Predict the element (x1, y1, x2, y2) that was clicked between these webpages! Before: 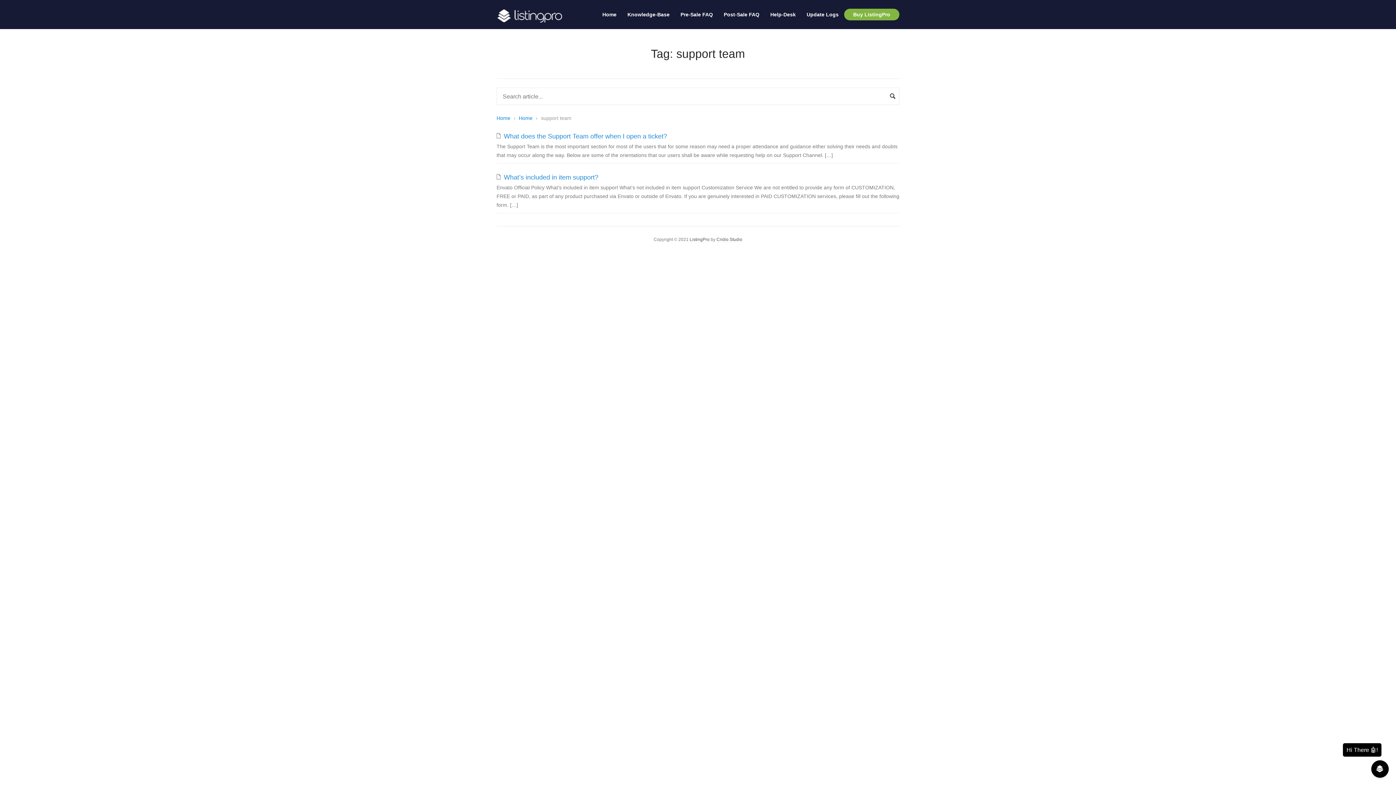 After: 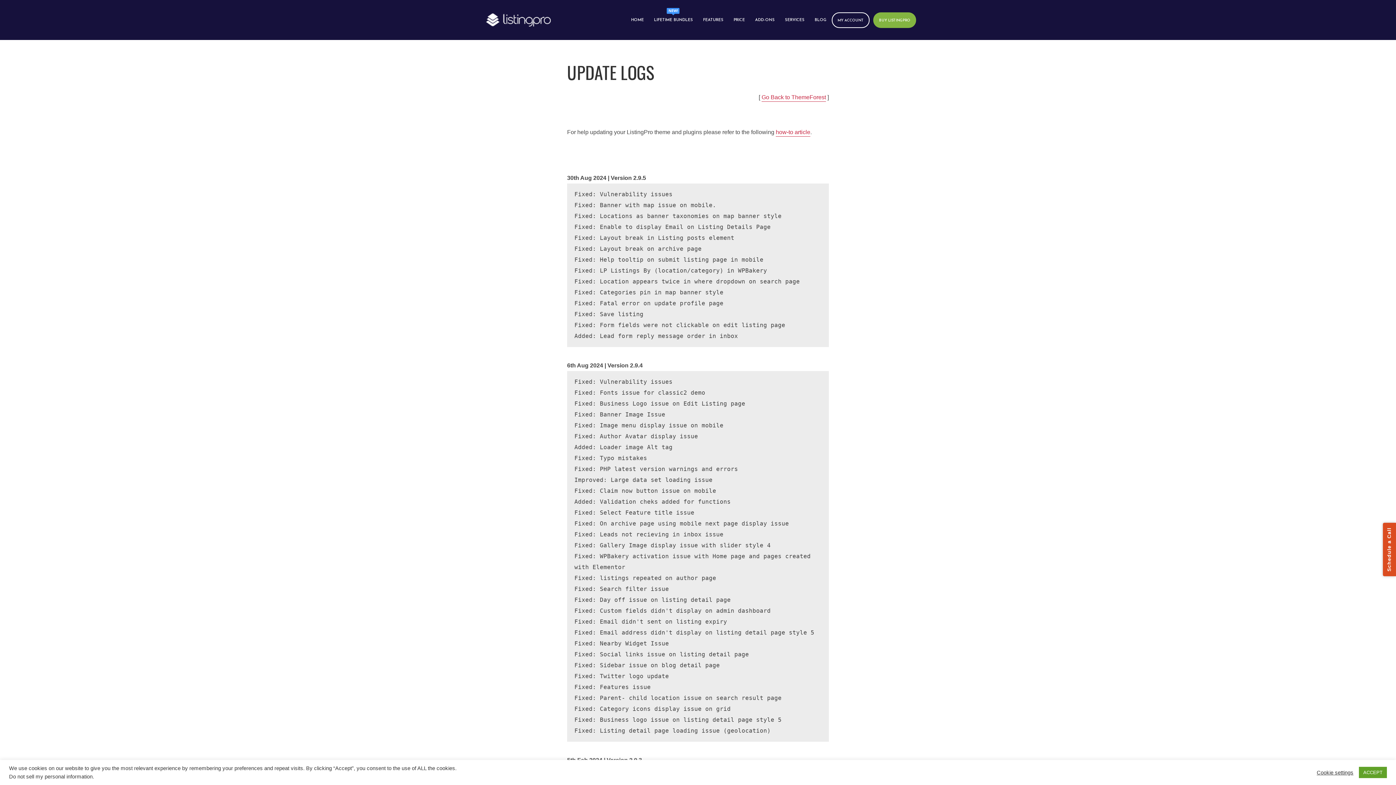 Action: bbox: (801, 8, 844, 20) label: Update Logs